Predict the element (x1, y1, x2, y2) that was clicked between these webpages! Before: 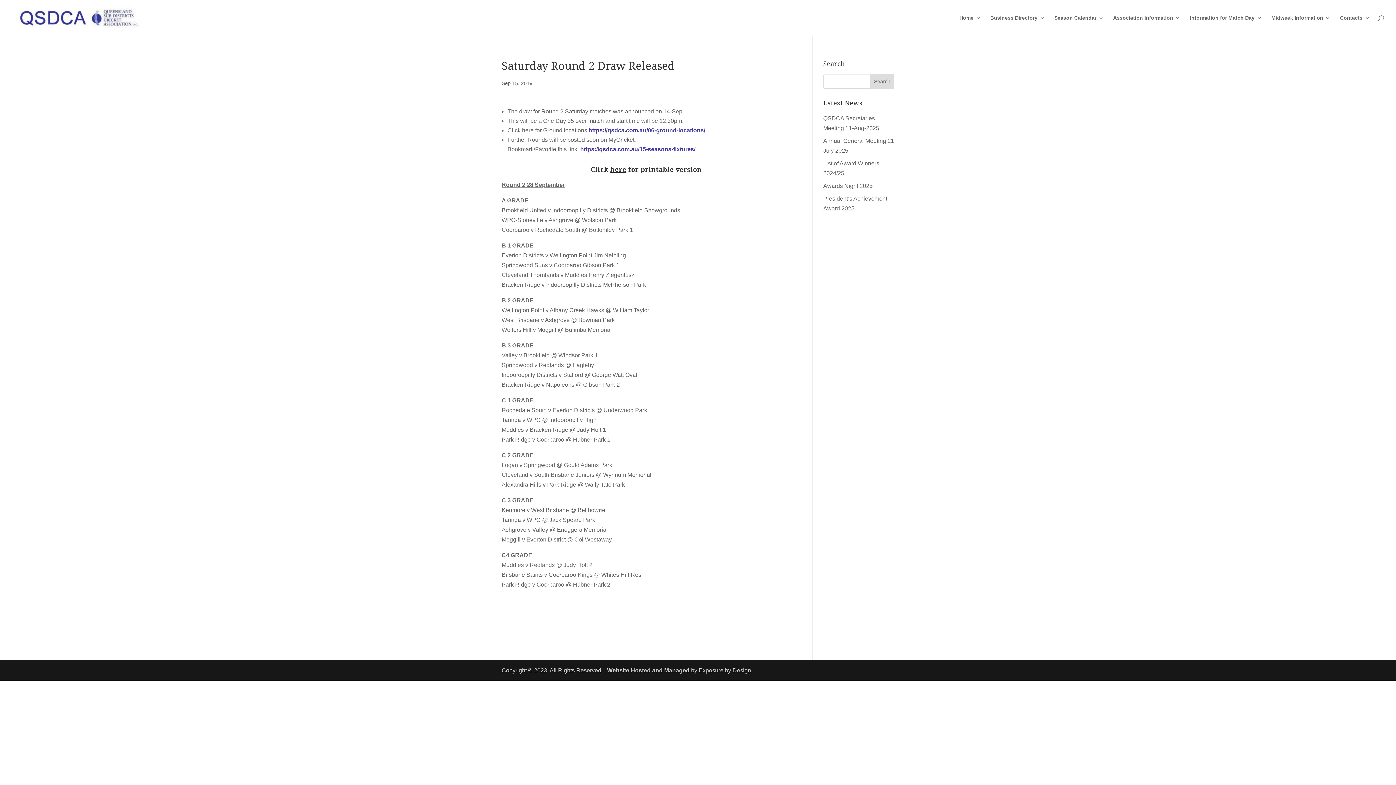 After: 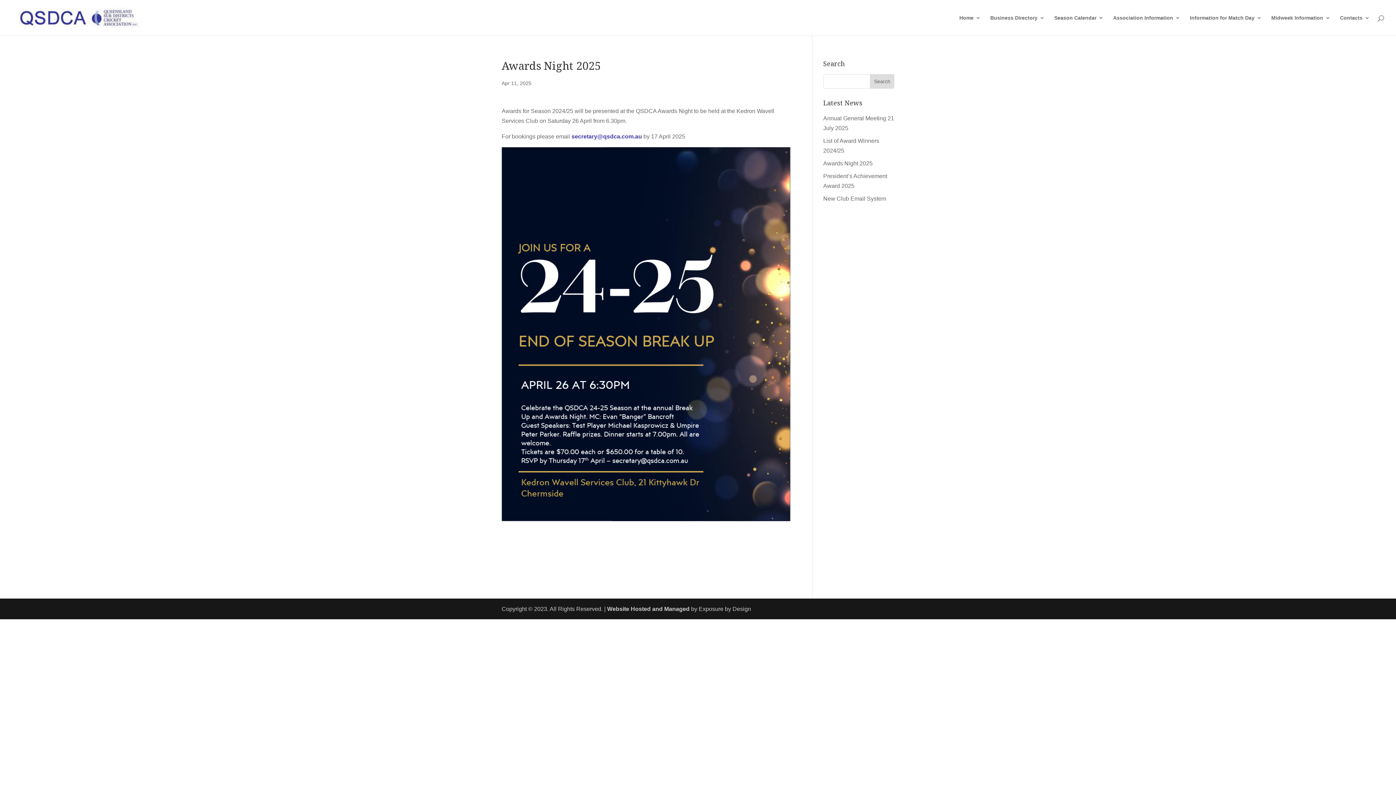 Action: label: Awards Night 2025 bbox: (823, 182, 872, 189)